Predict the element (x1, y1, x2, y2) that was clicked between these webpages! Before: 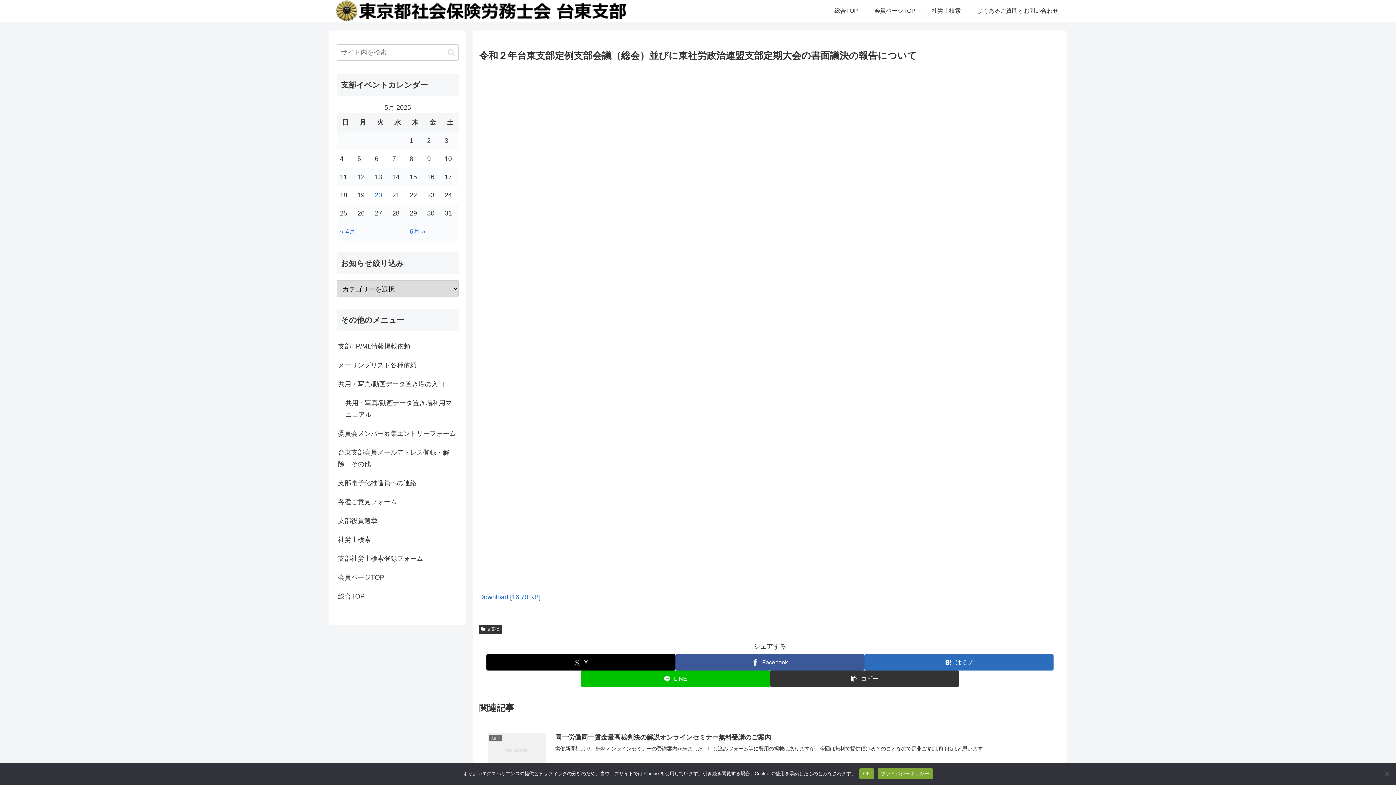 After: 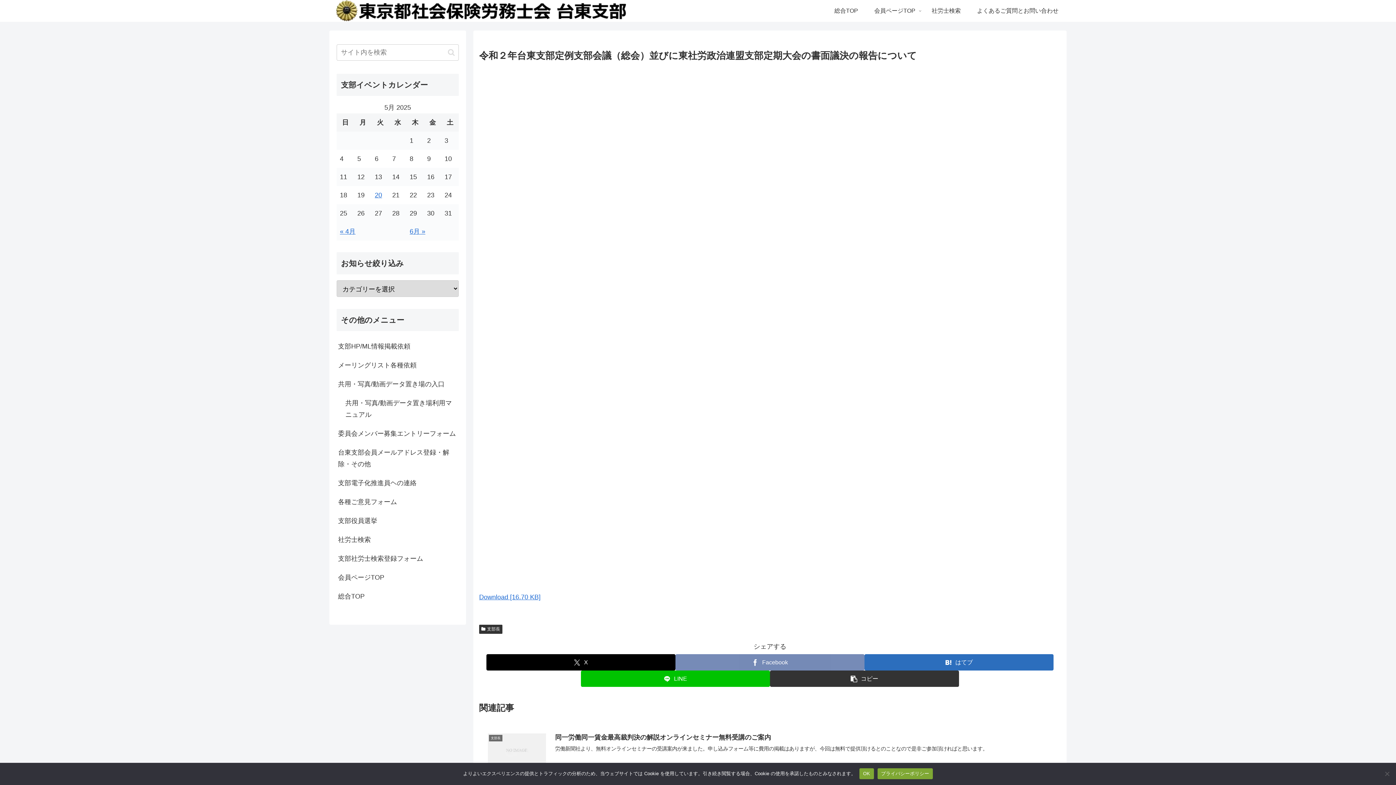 Action: label: Facebookでシェア bbox: (675, 654, 864, 671)